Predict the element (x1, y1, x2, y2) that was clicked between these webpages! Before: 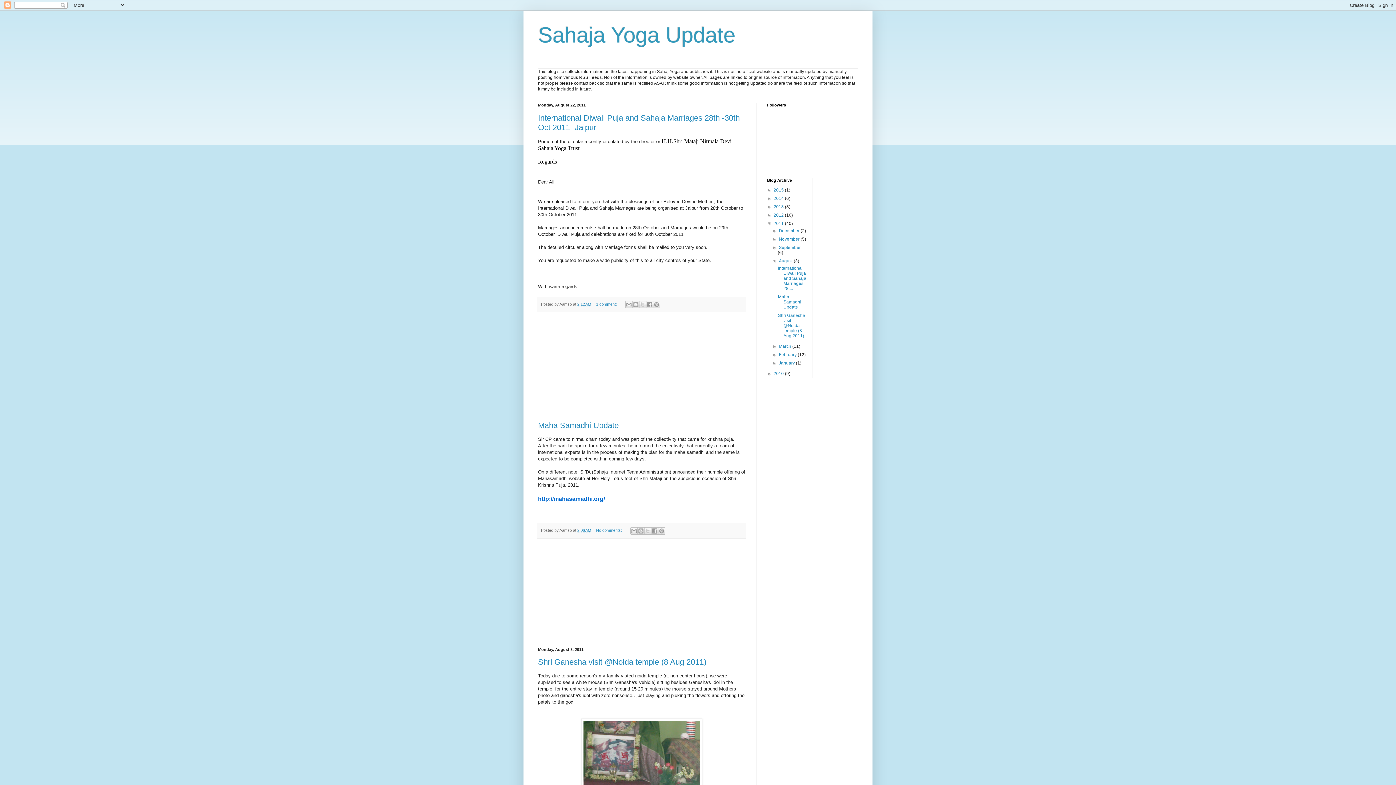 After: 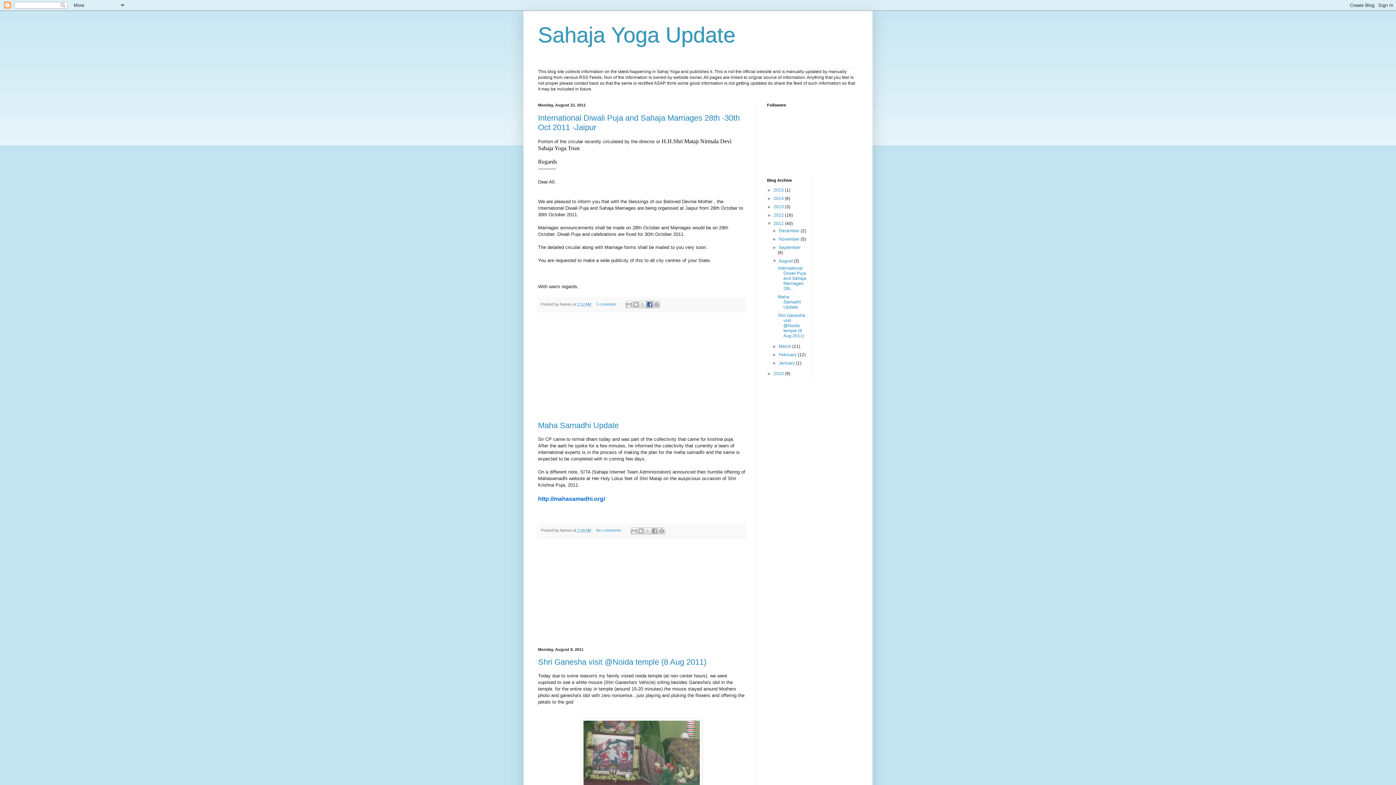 Action: label: Share to Facebook bbox: (646, 301, 653, 308)